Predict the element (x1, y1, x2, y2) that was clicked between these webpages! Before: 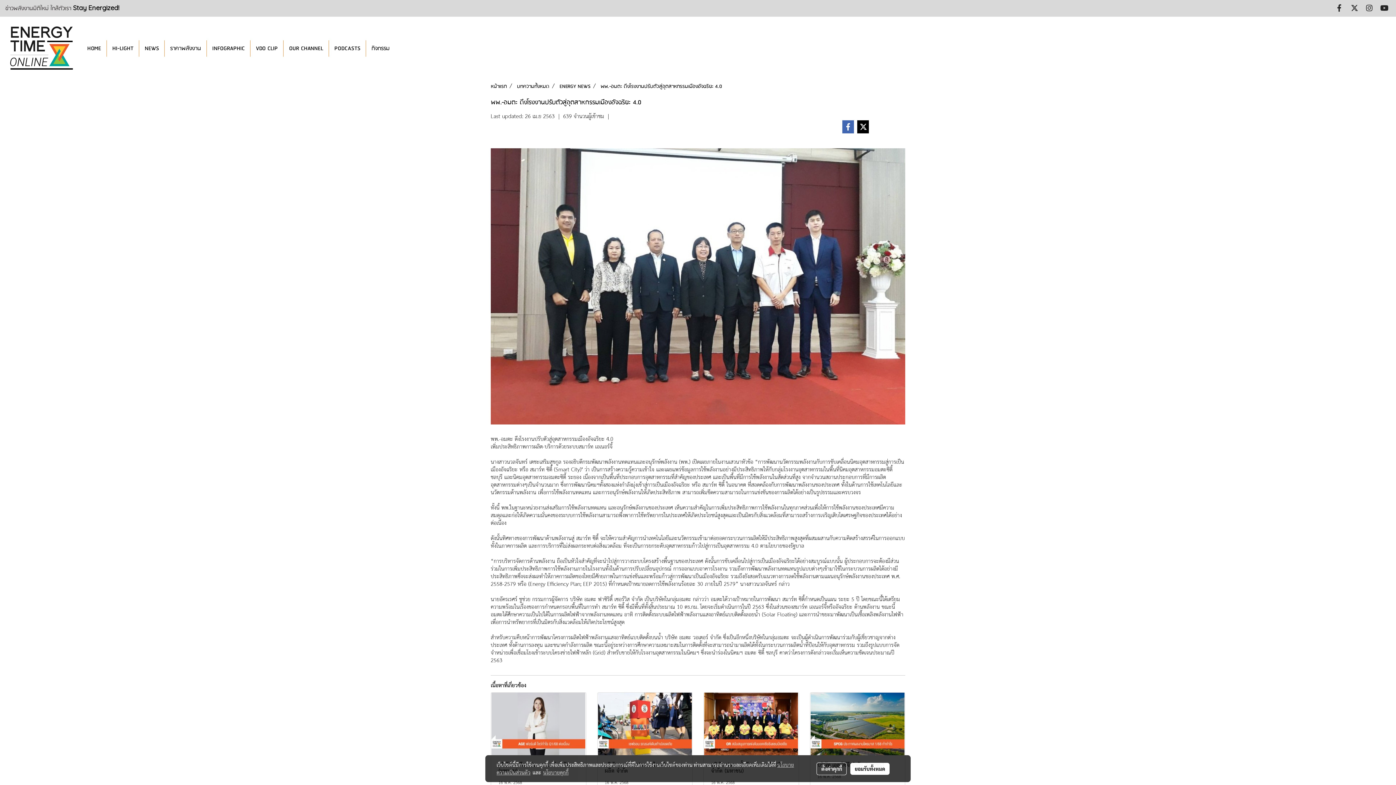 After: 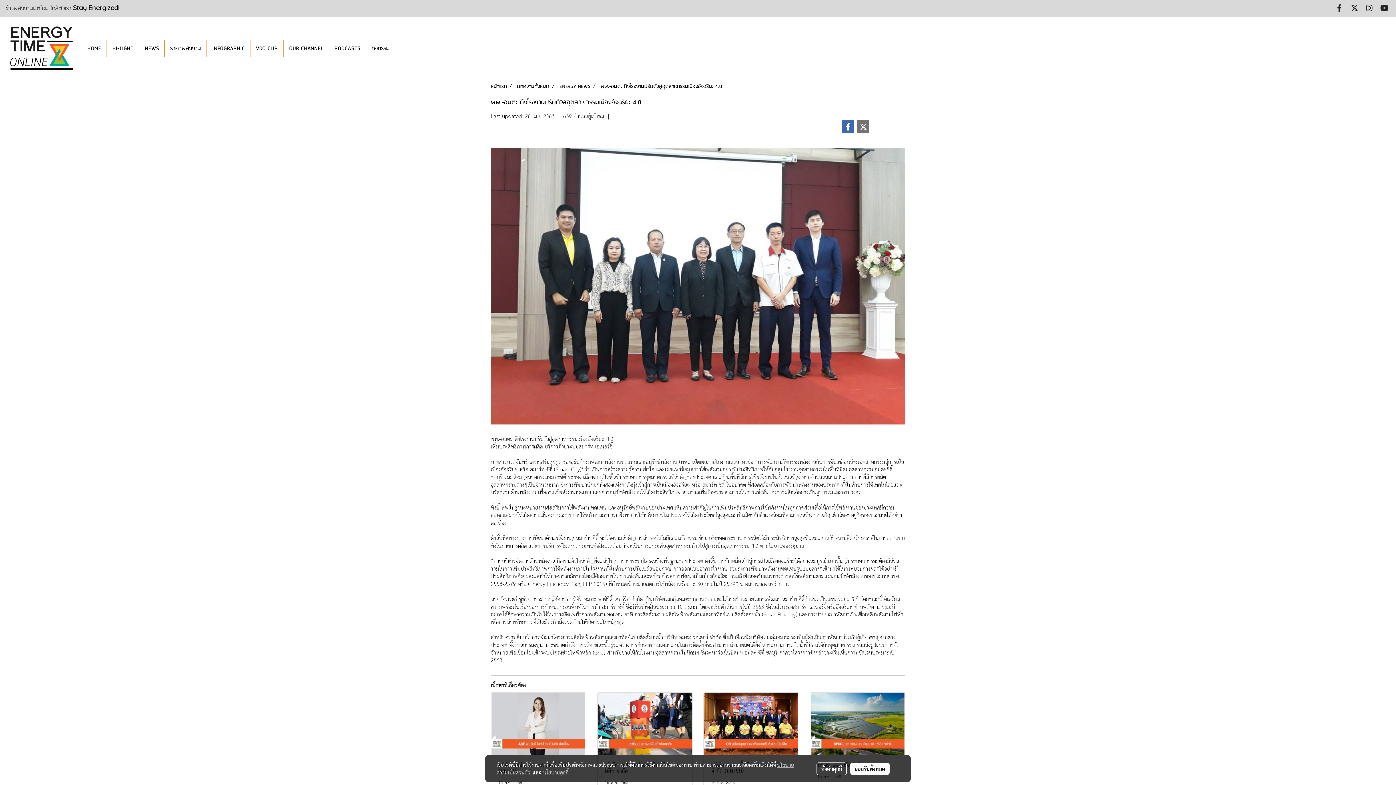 Action: bbox: (856, 120, 869, 133)